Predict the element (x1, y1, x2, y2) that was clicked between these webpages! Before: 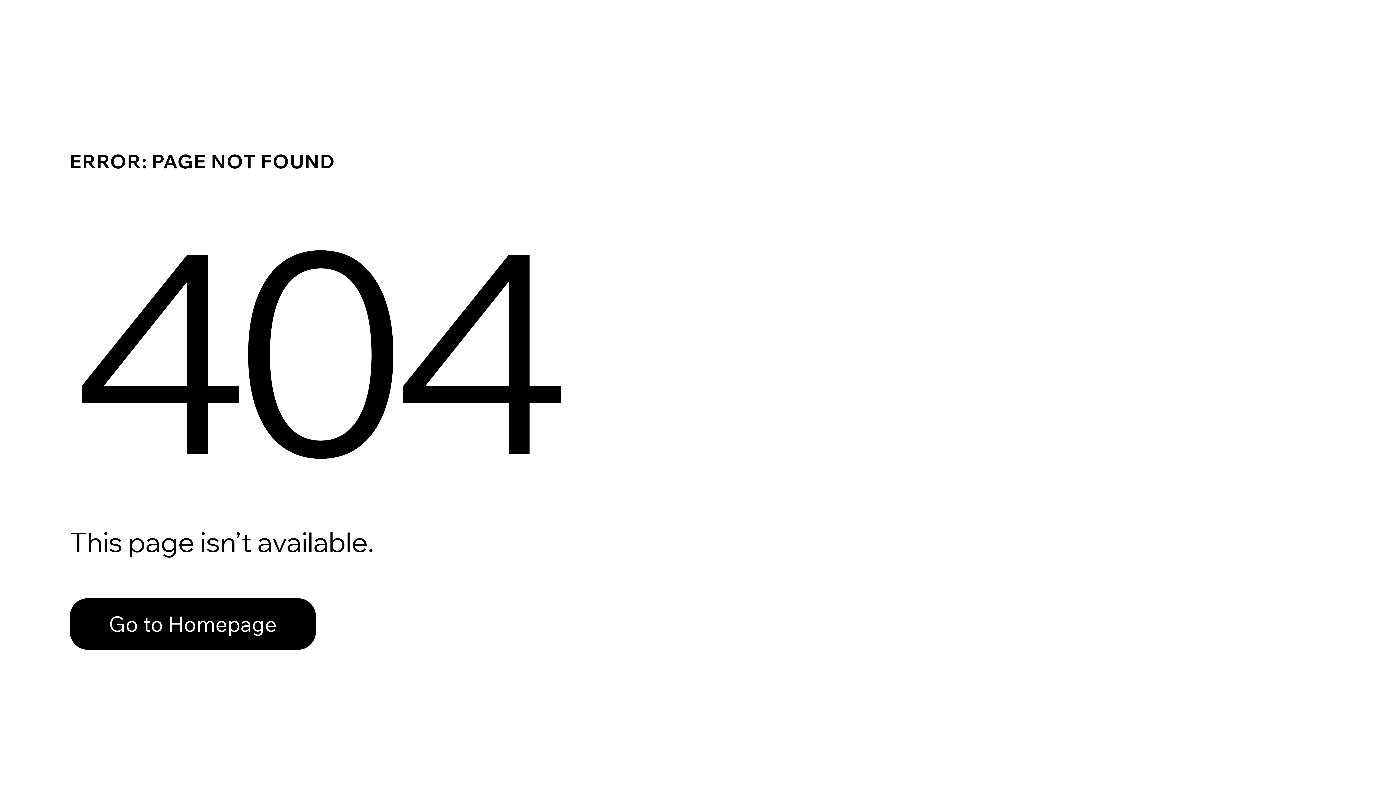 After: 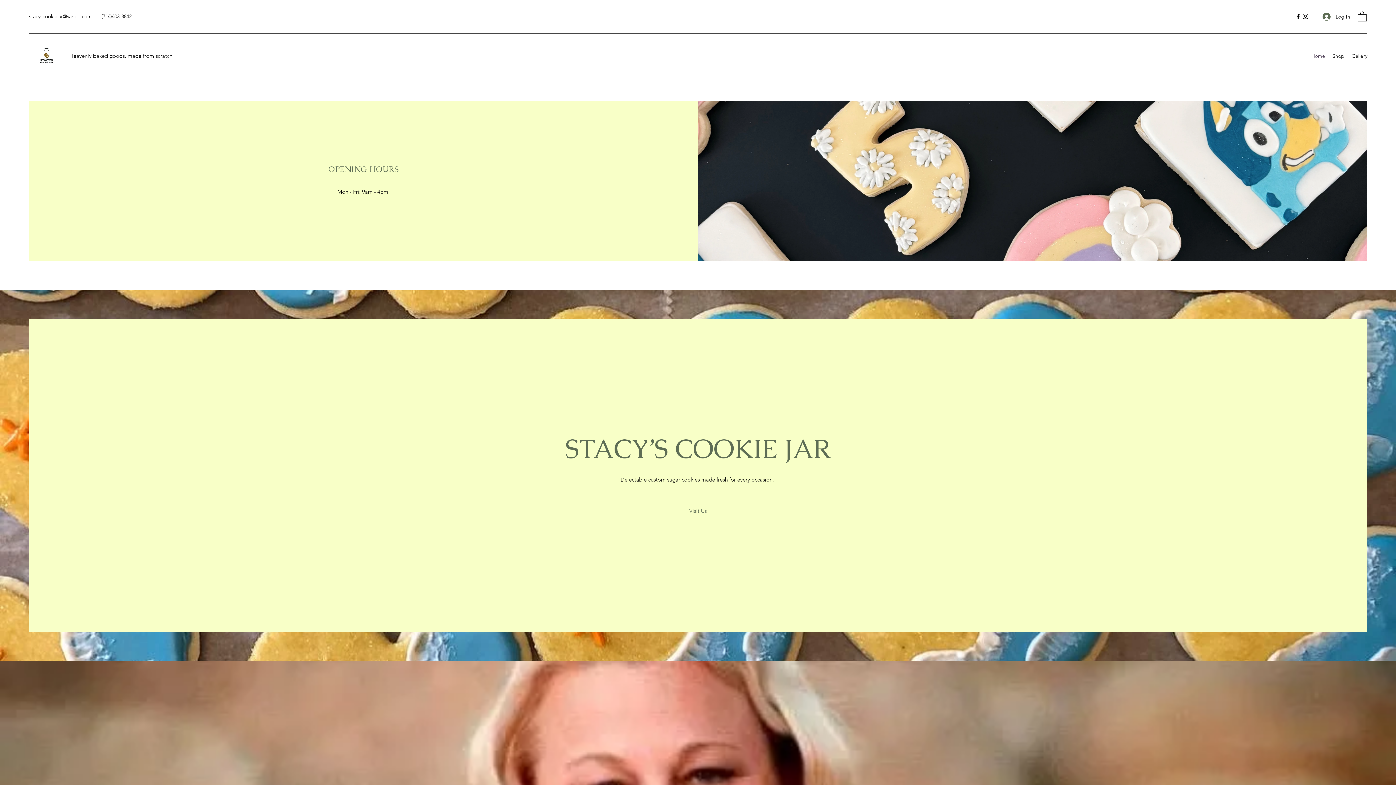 Action: bbox: (69, 582, 768, 659) label: Go to Homepage